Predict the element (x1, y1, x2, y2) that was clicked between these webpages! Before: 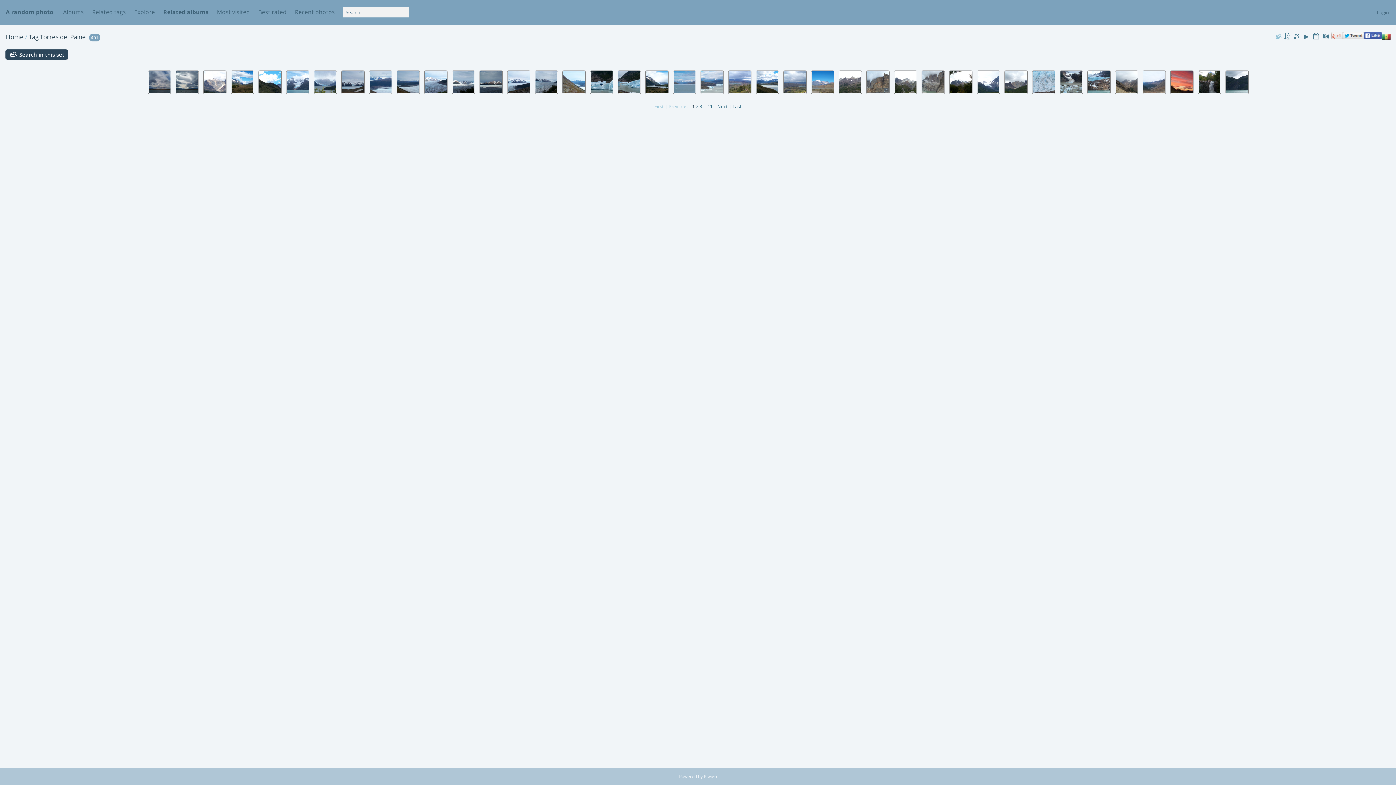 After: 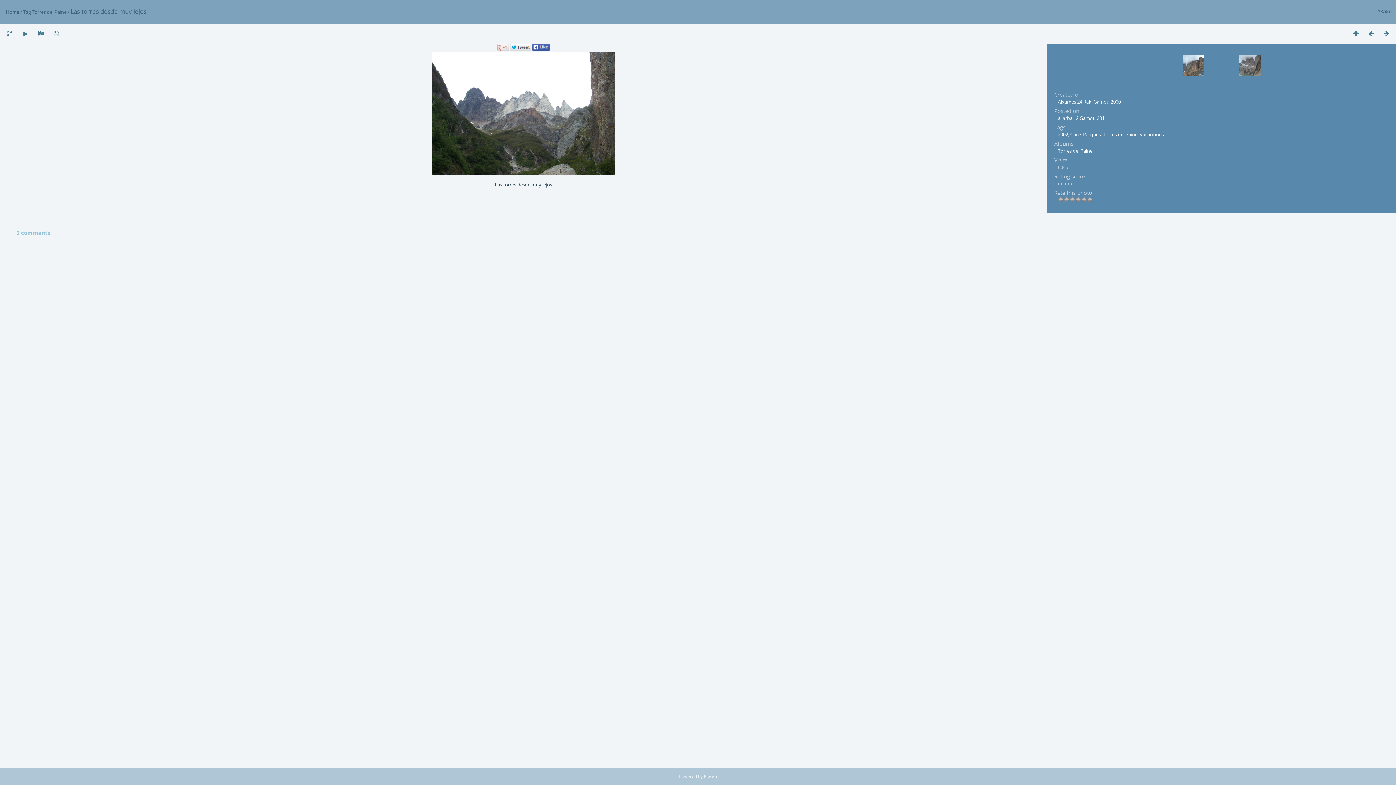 Action: bbox: (894, 71, 917, 93)